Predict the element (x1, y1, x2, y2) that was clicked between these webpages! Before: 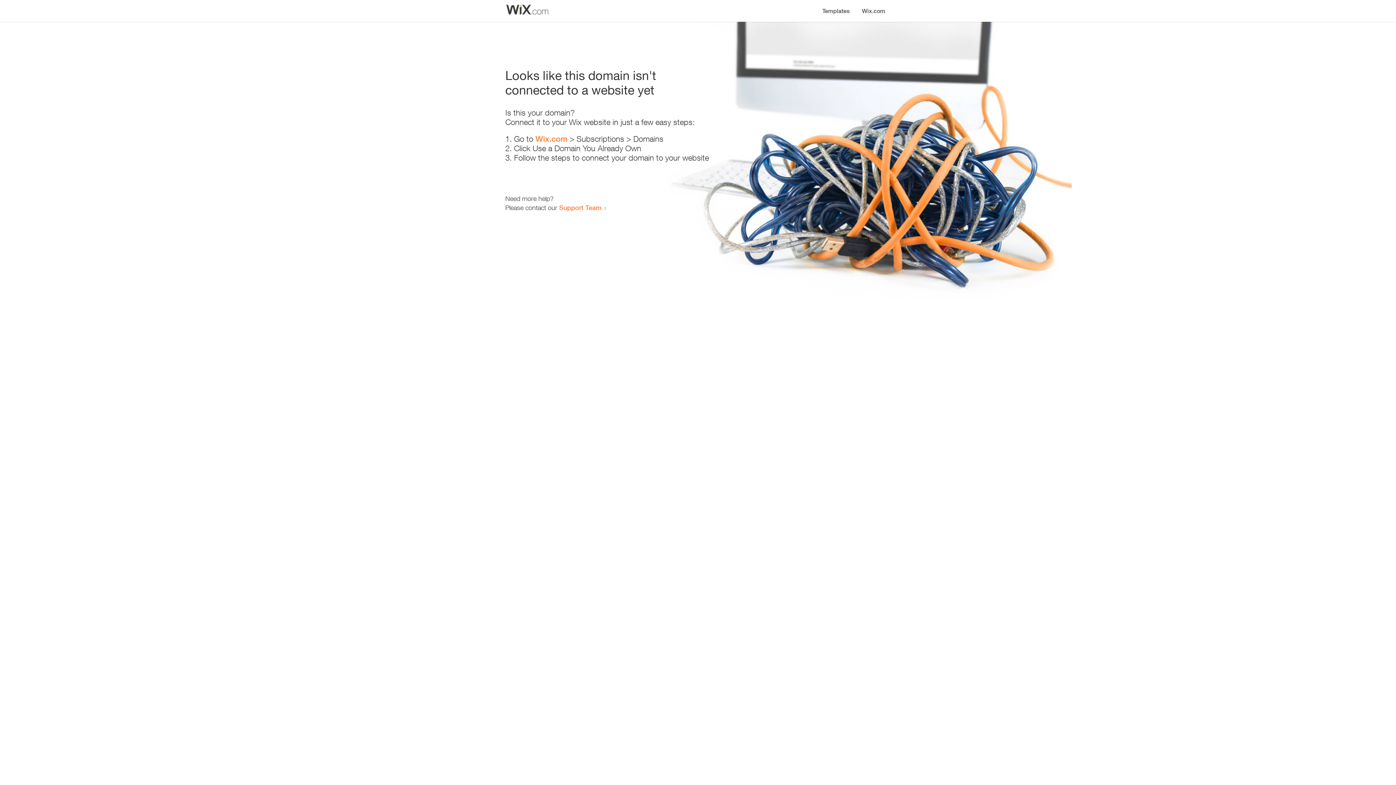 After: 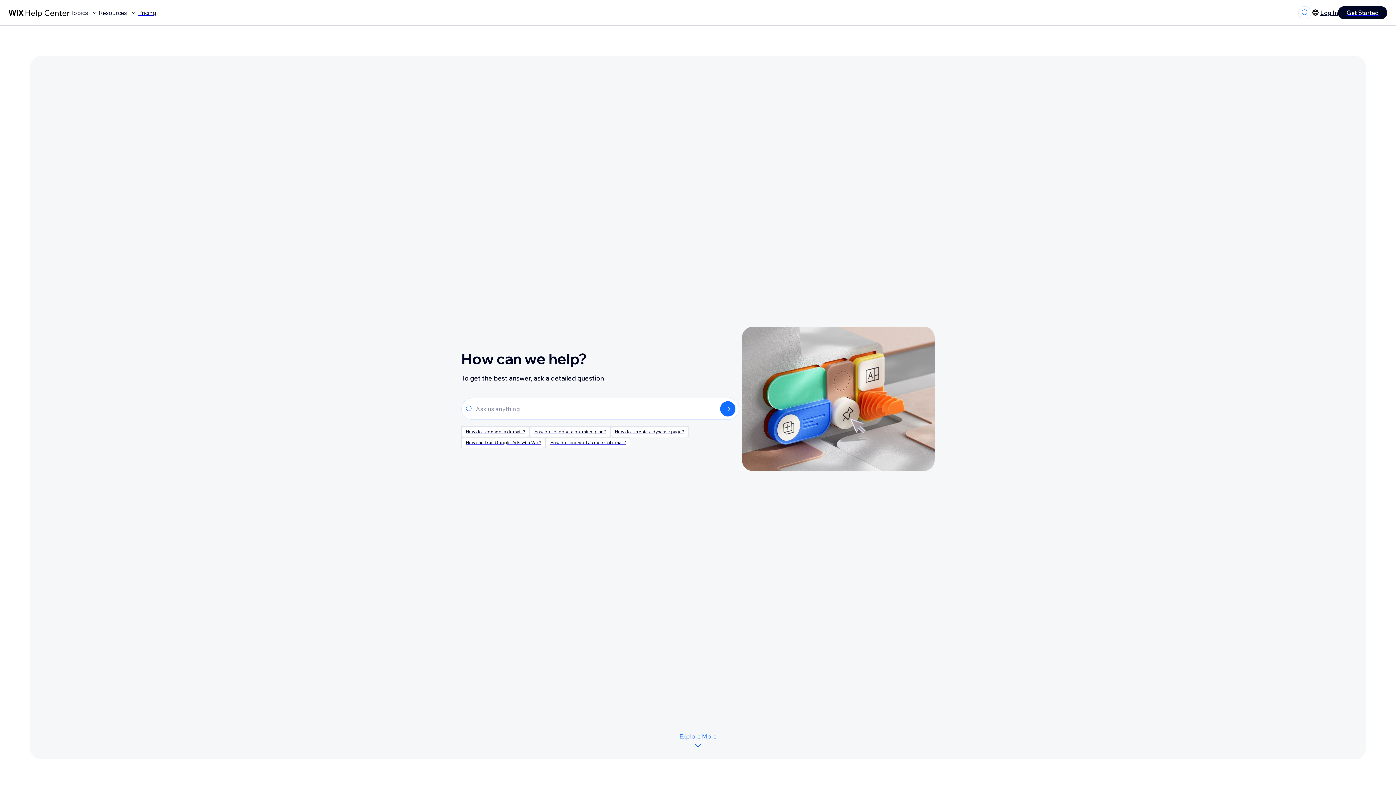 Action: bbox: (559, 203, 601, 211) label: Support Team